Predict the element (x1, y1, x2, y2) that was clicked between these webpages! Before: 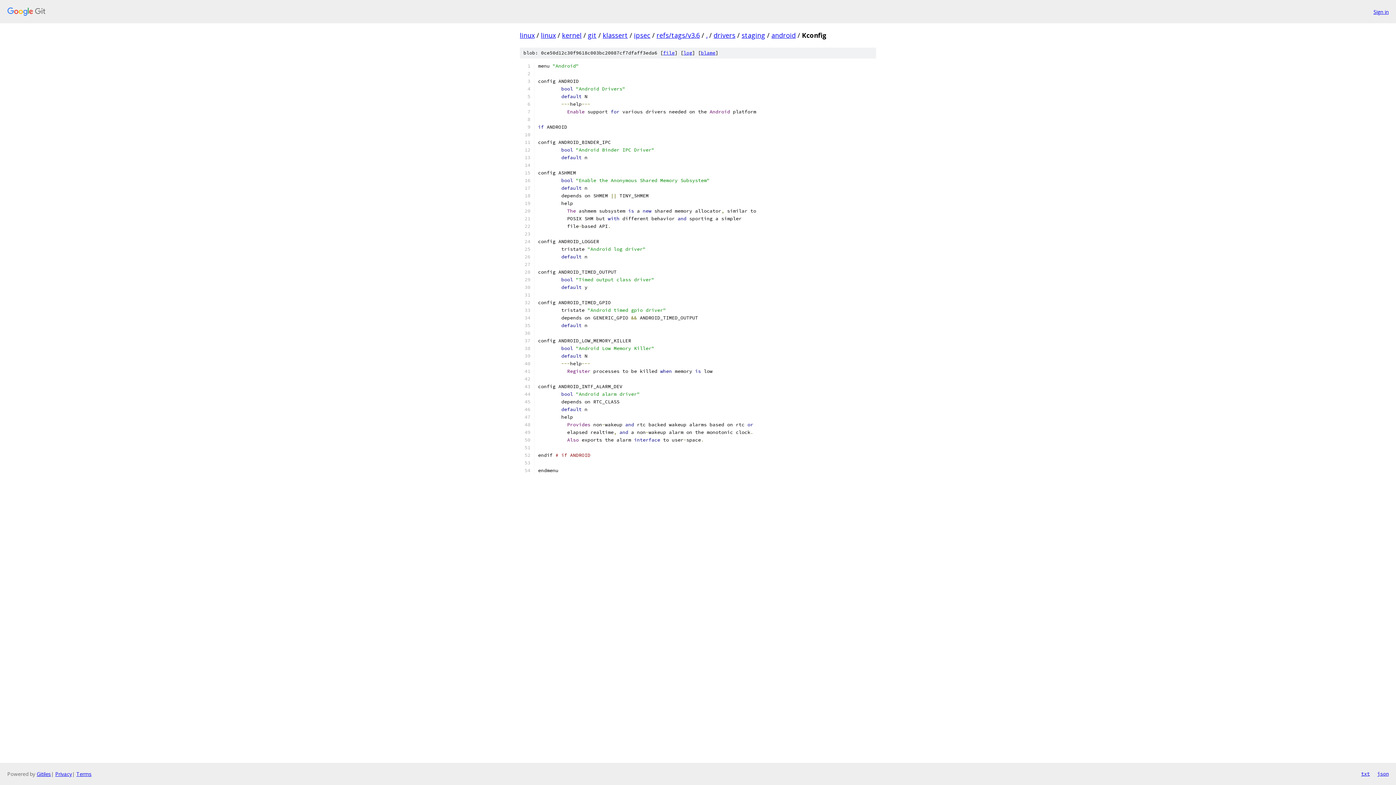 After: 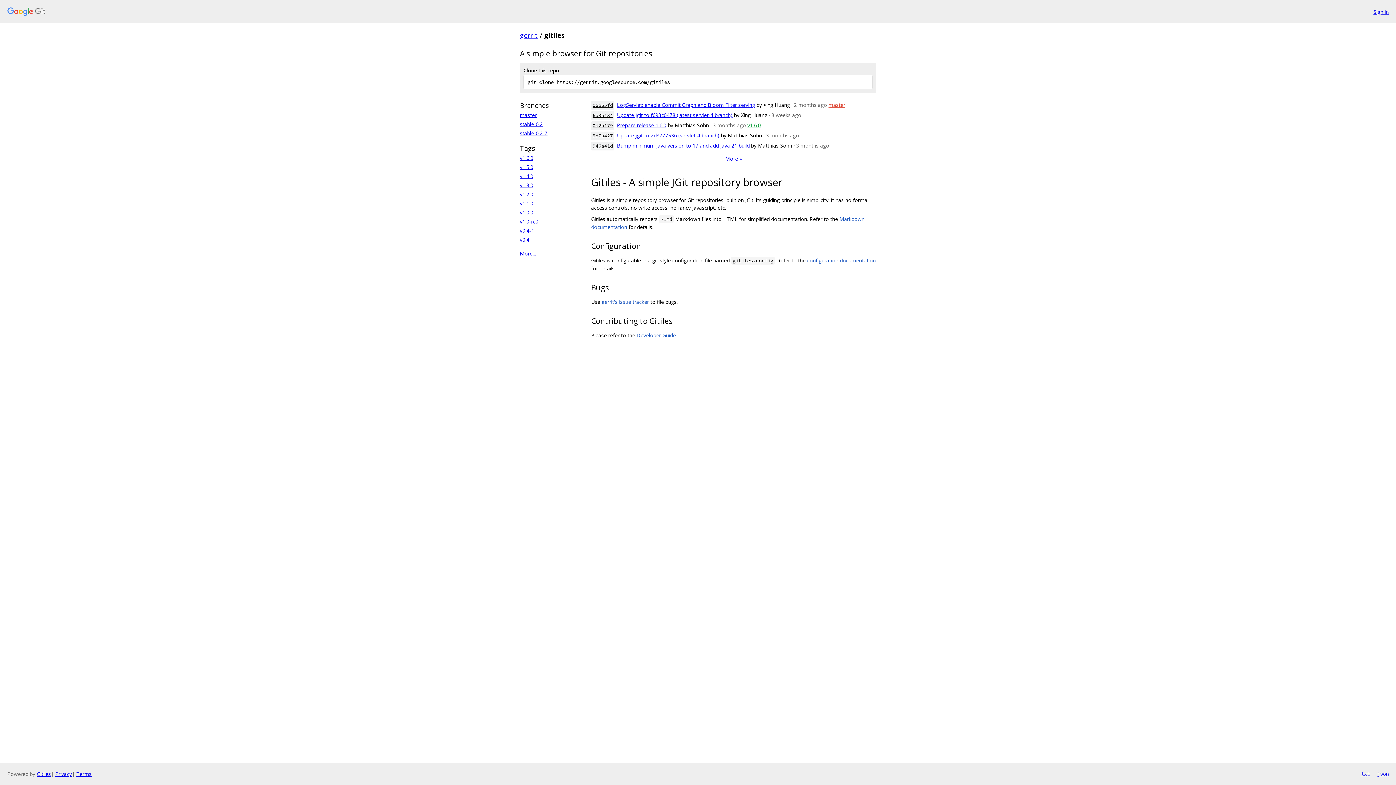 Action: bbox: (36, 770, 50, 777) label: Gitiles